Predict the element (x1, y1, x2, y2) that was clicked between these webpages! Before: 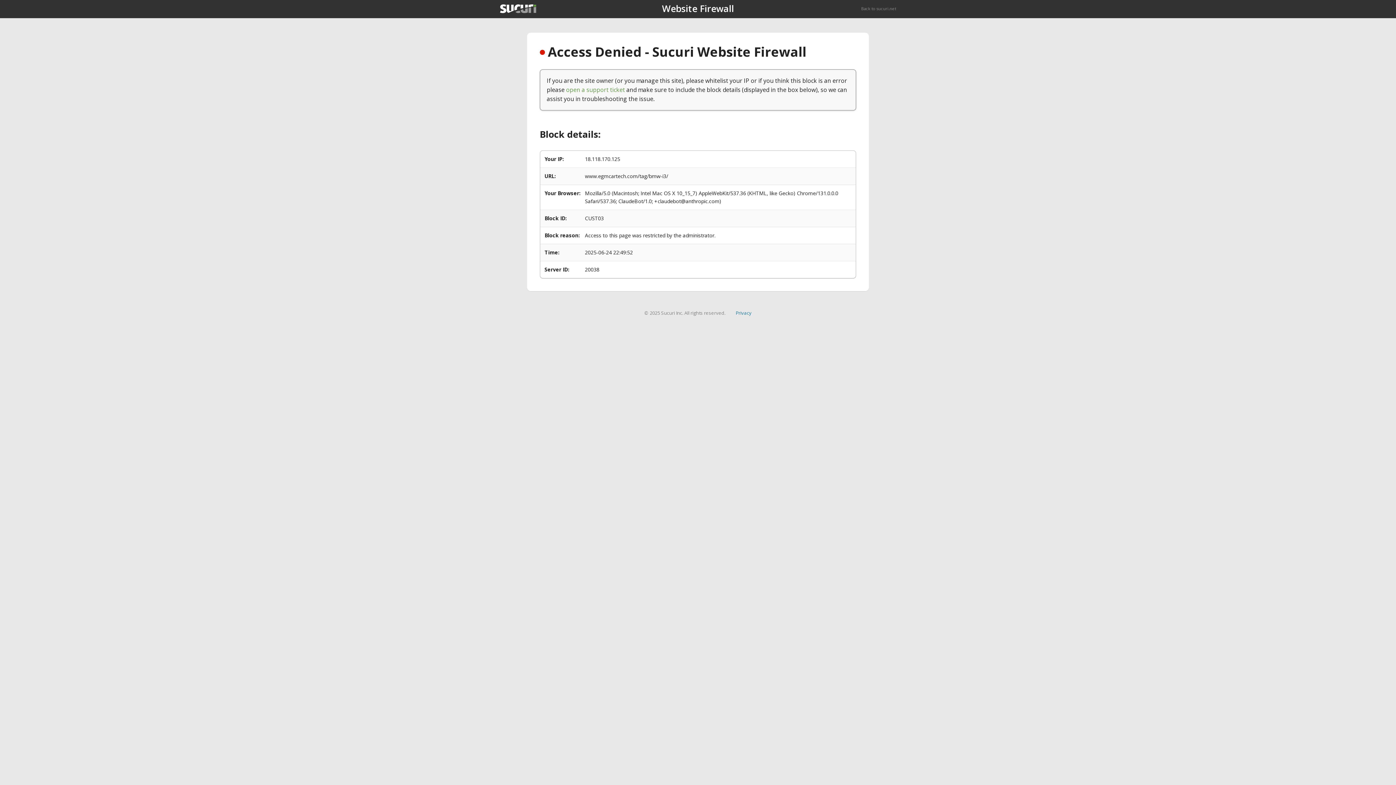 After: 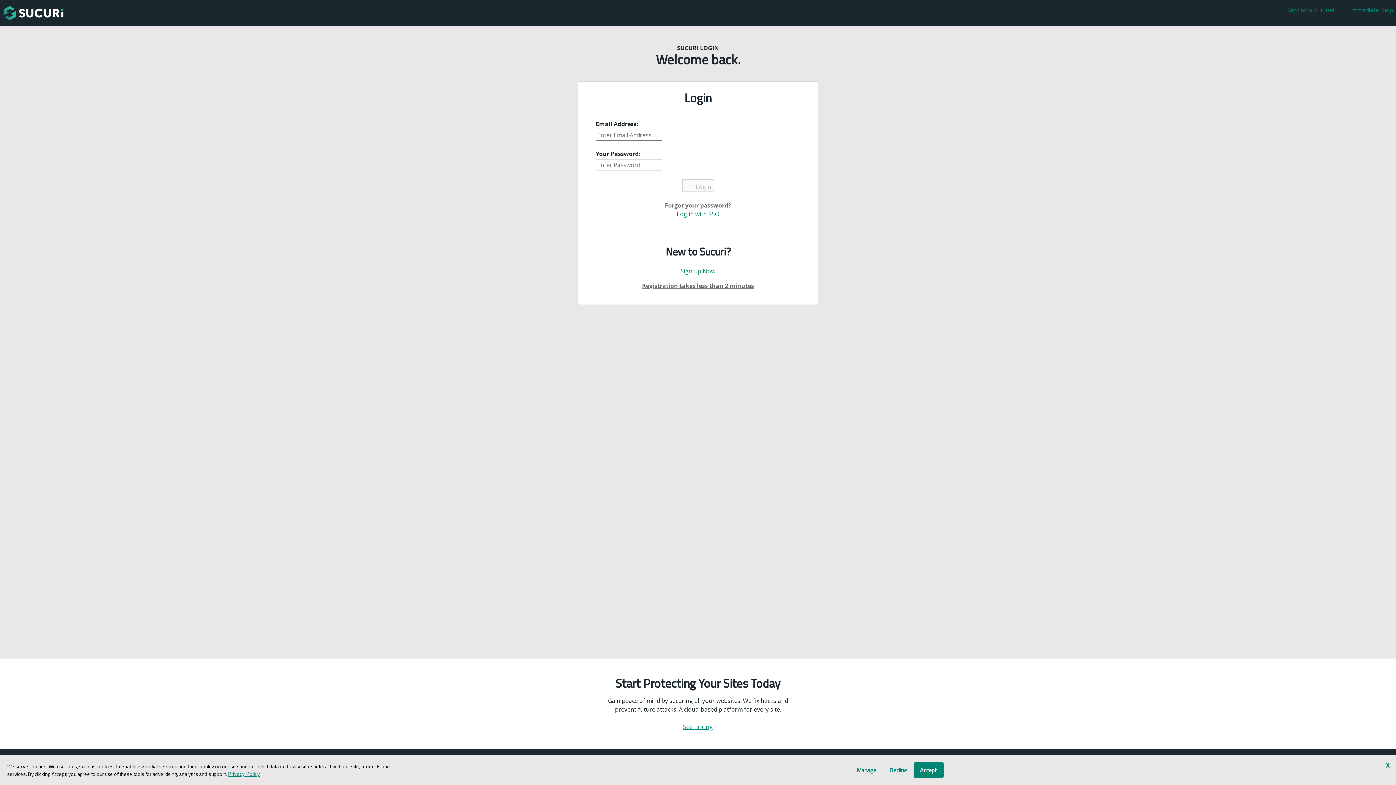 Action: label: open a support ticket bbox: (566, 85, 625, 93)